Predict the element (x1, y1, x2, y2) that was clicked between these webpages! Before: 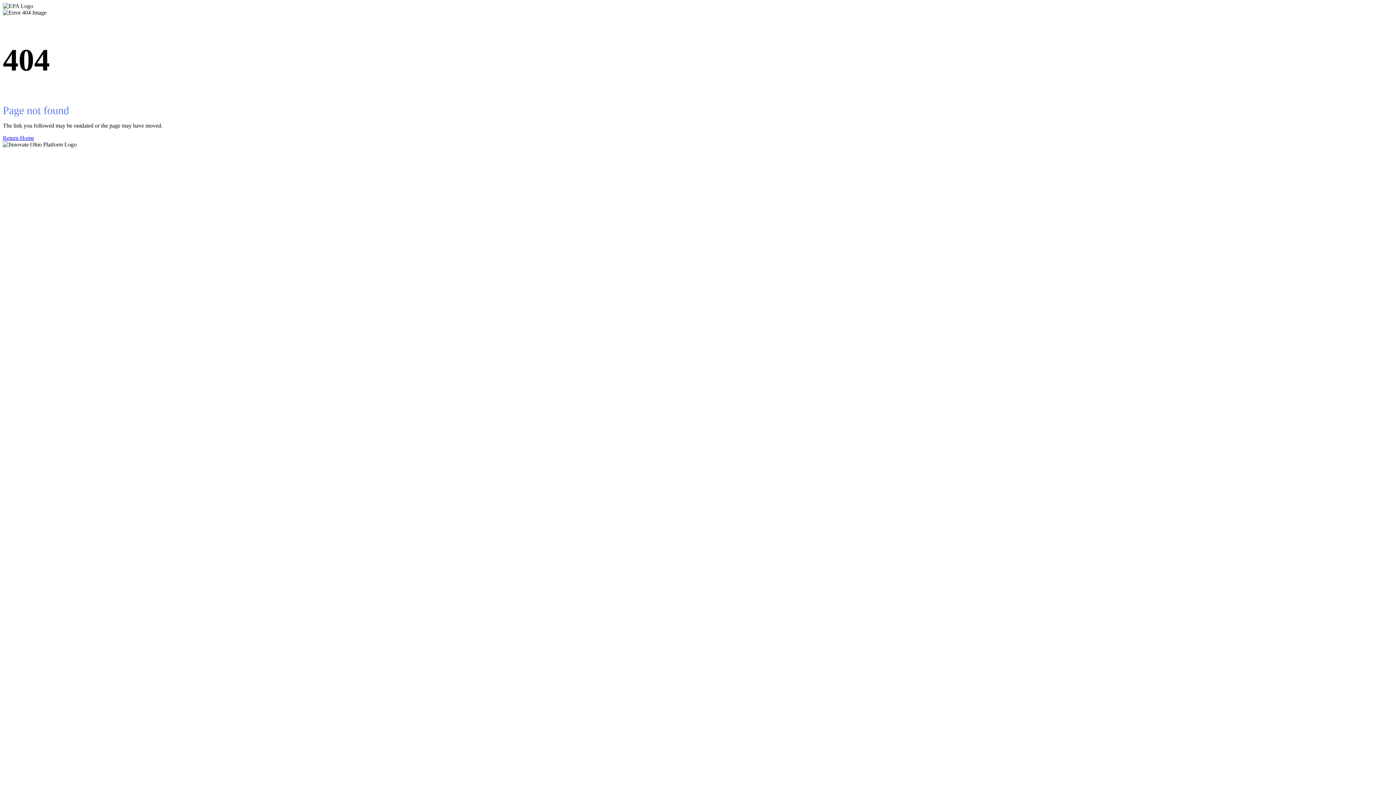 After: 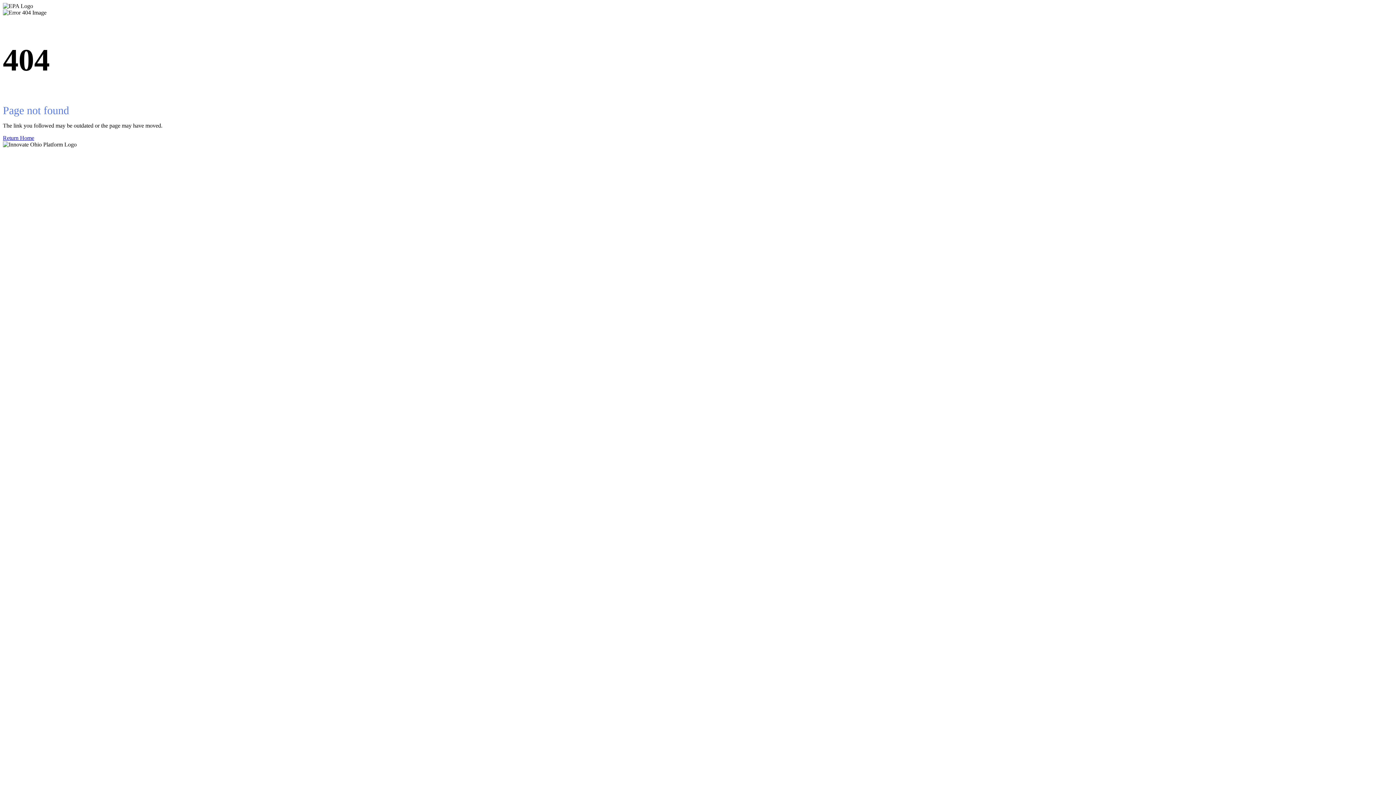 Action: label: Return Home bbox: (2, 134, 1393, 141)